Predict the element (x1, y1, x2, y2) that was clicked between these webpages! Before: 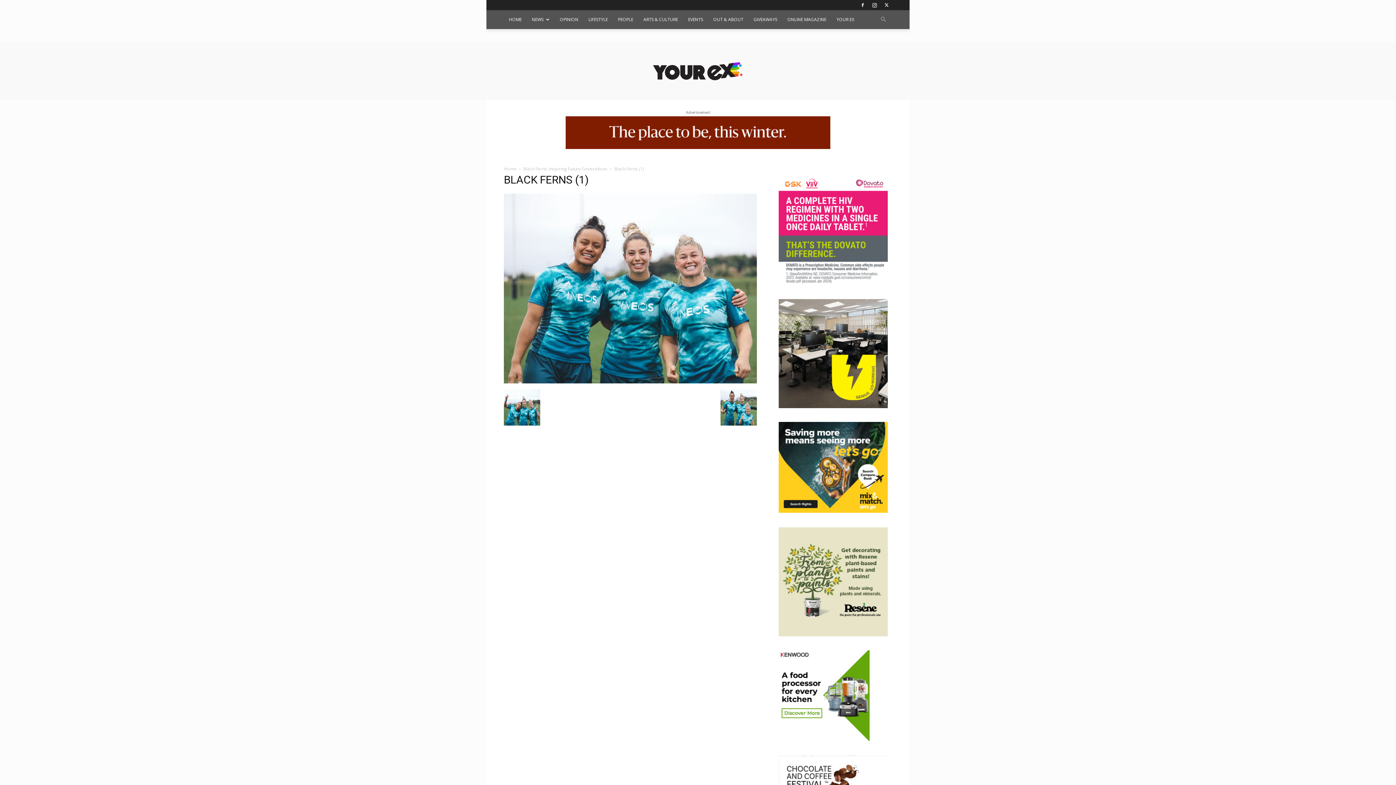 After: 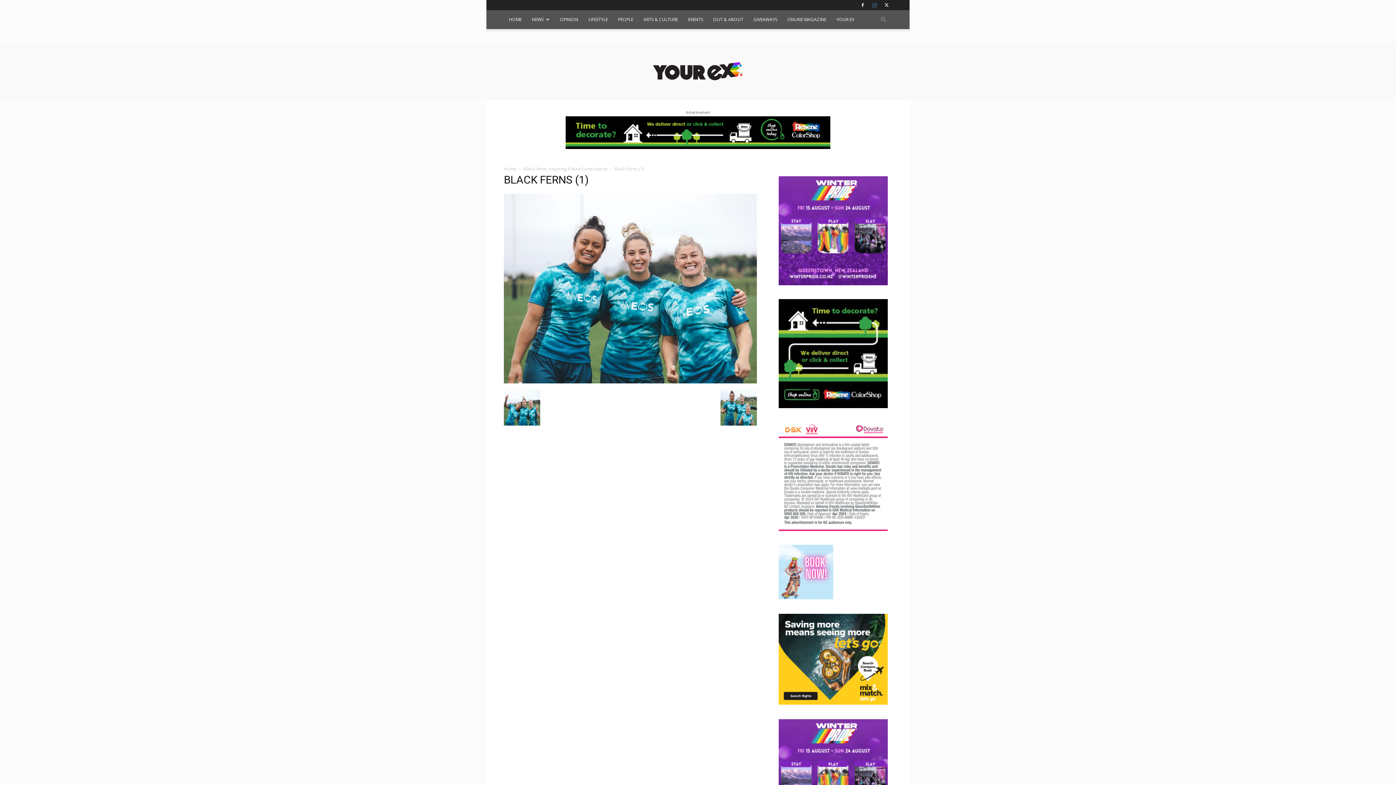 Action: bbox: (869, 0, 880, 10)